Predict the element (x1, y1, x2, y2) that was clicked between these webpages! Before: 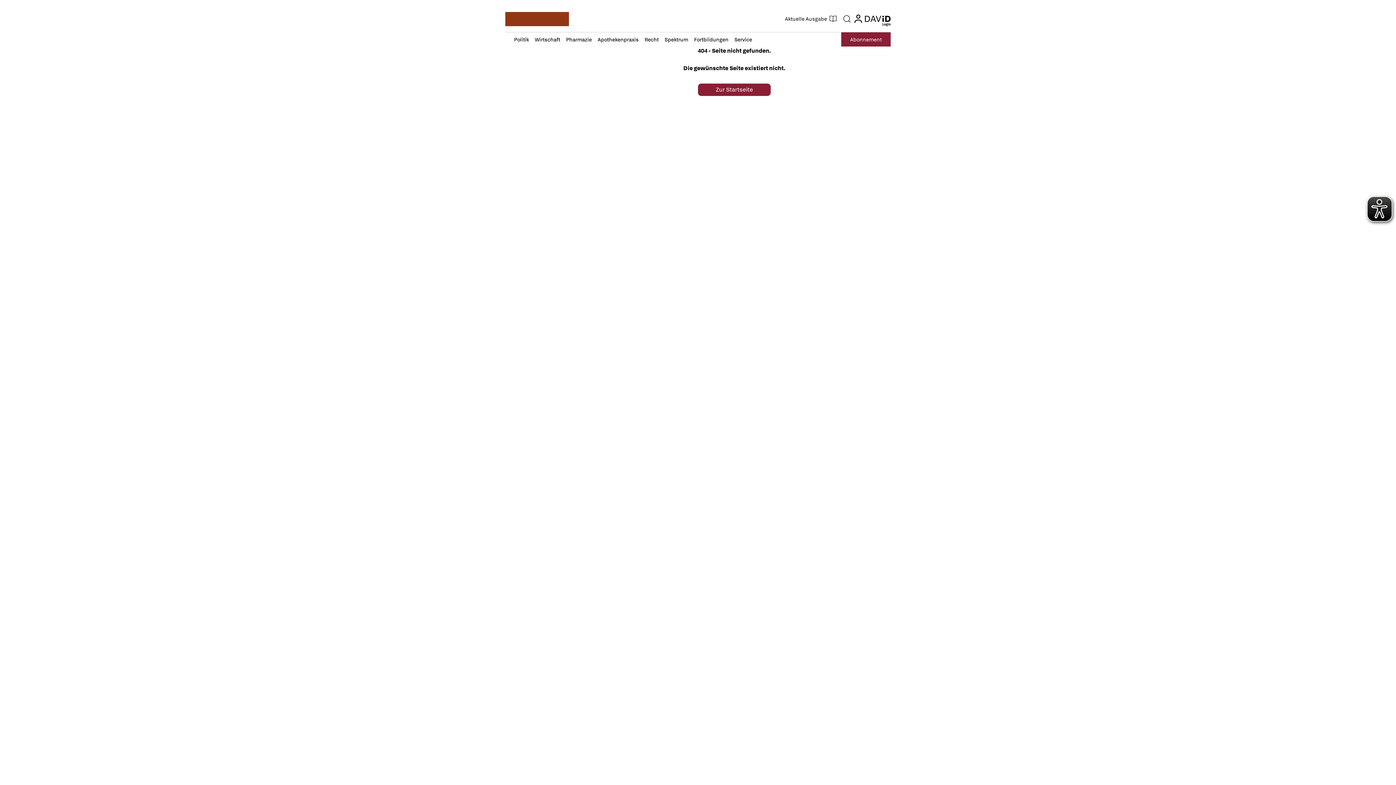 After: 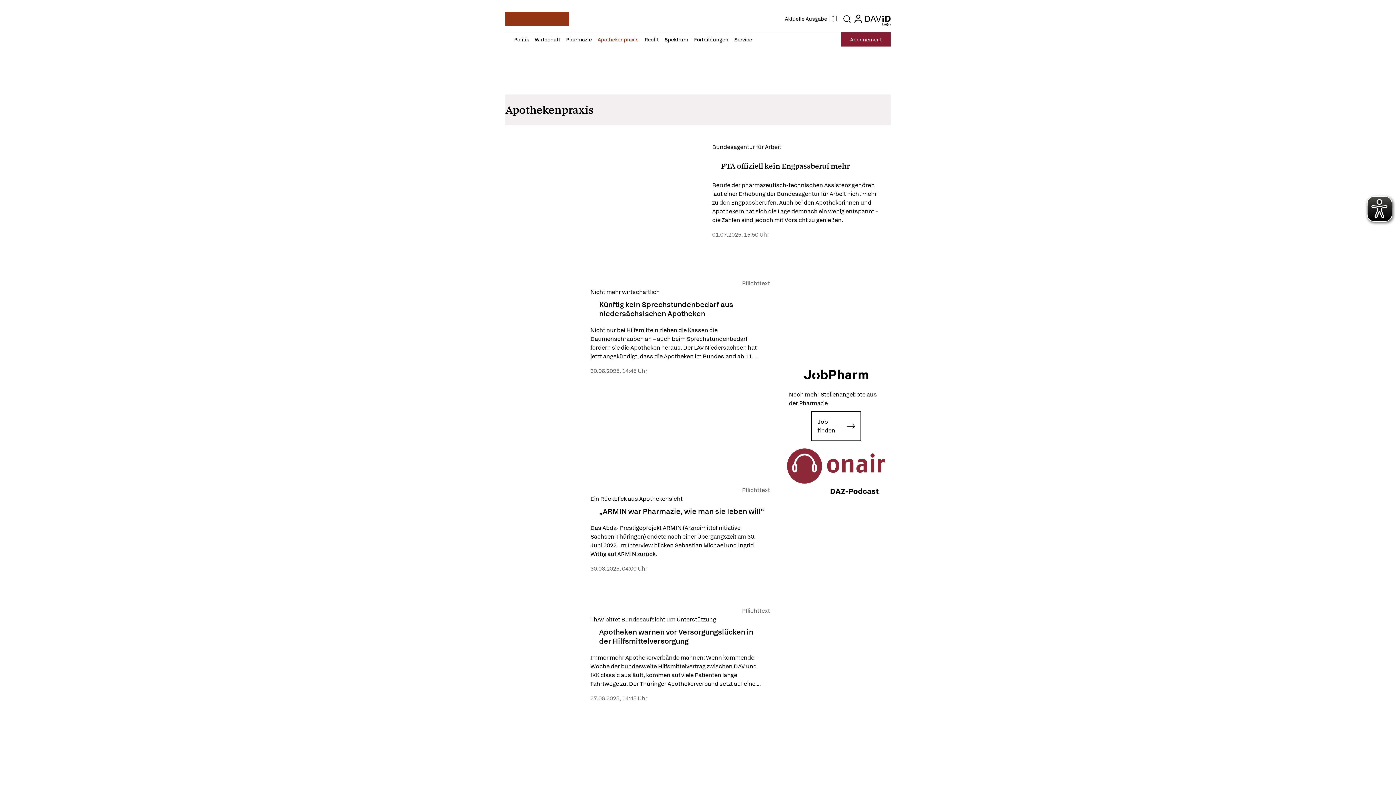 Action: bbox: (594, 32, 641, 46) label: Apothekenpraxis